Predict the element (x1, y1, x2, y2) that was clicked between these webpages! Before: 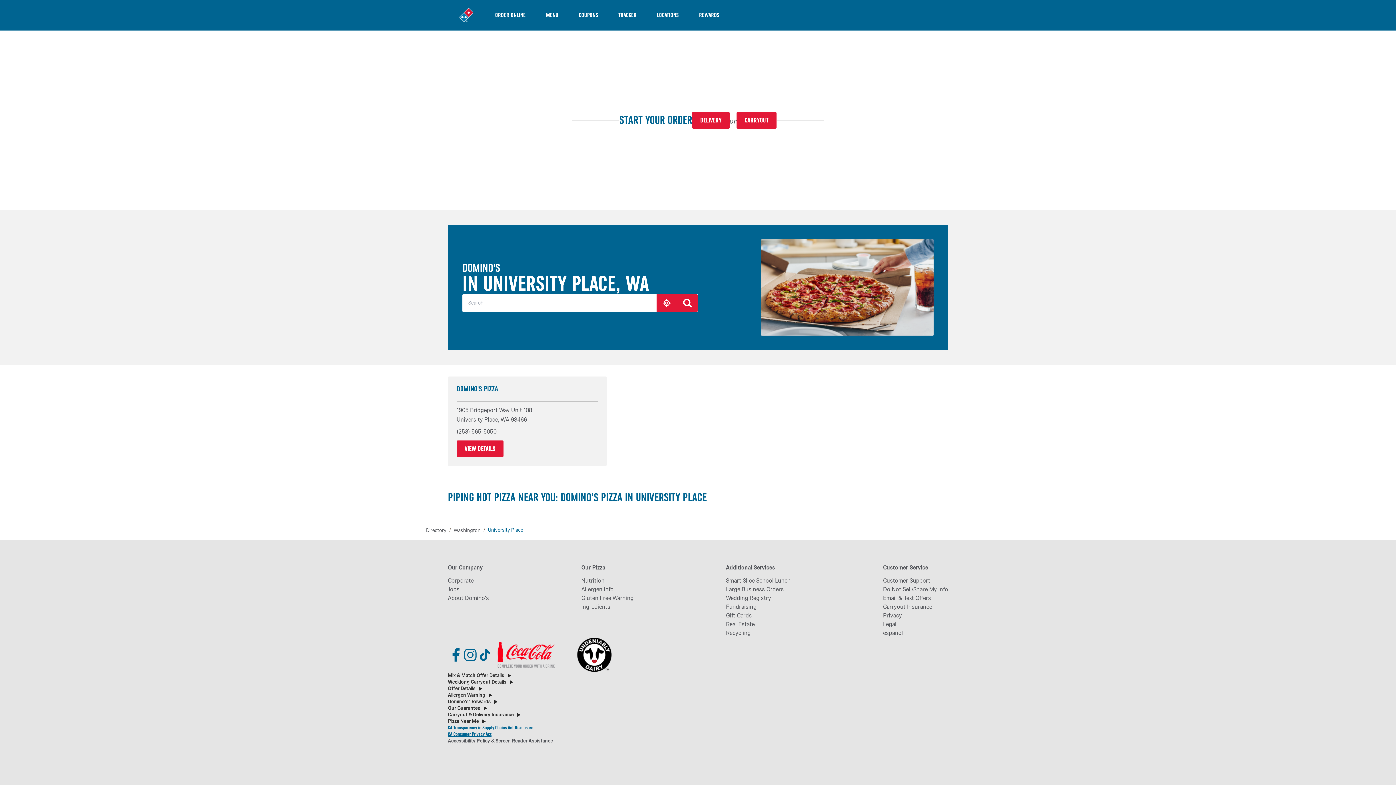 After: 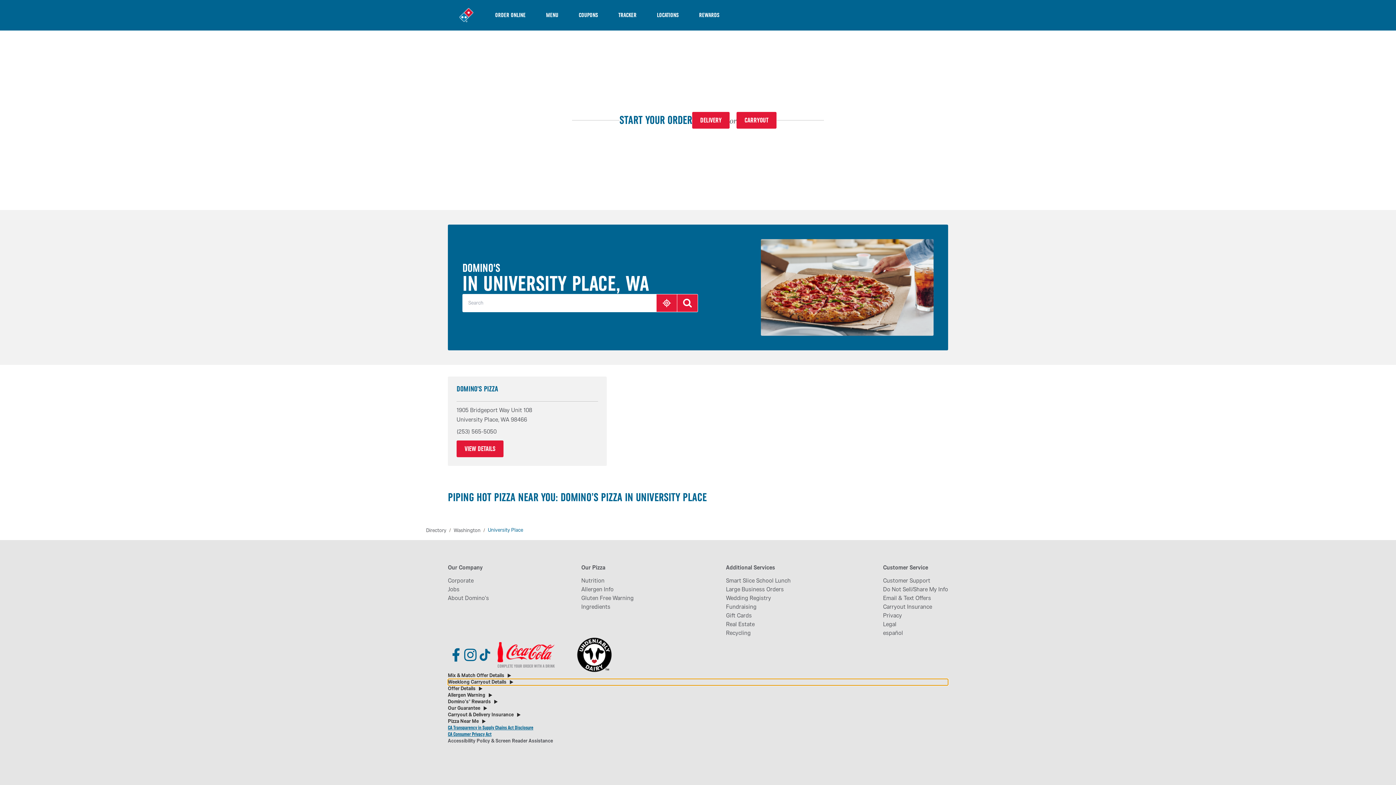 Action: label: Weeklong Carryout Details bbox: (448, 679, 948, 685)